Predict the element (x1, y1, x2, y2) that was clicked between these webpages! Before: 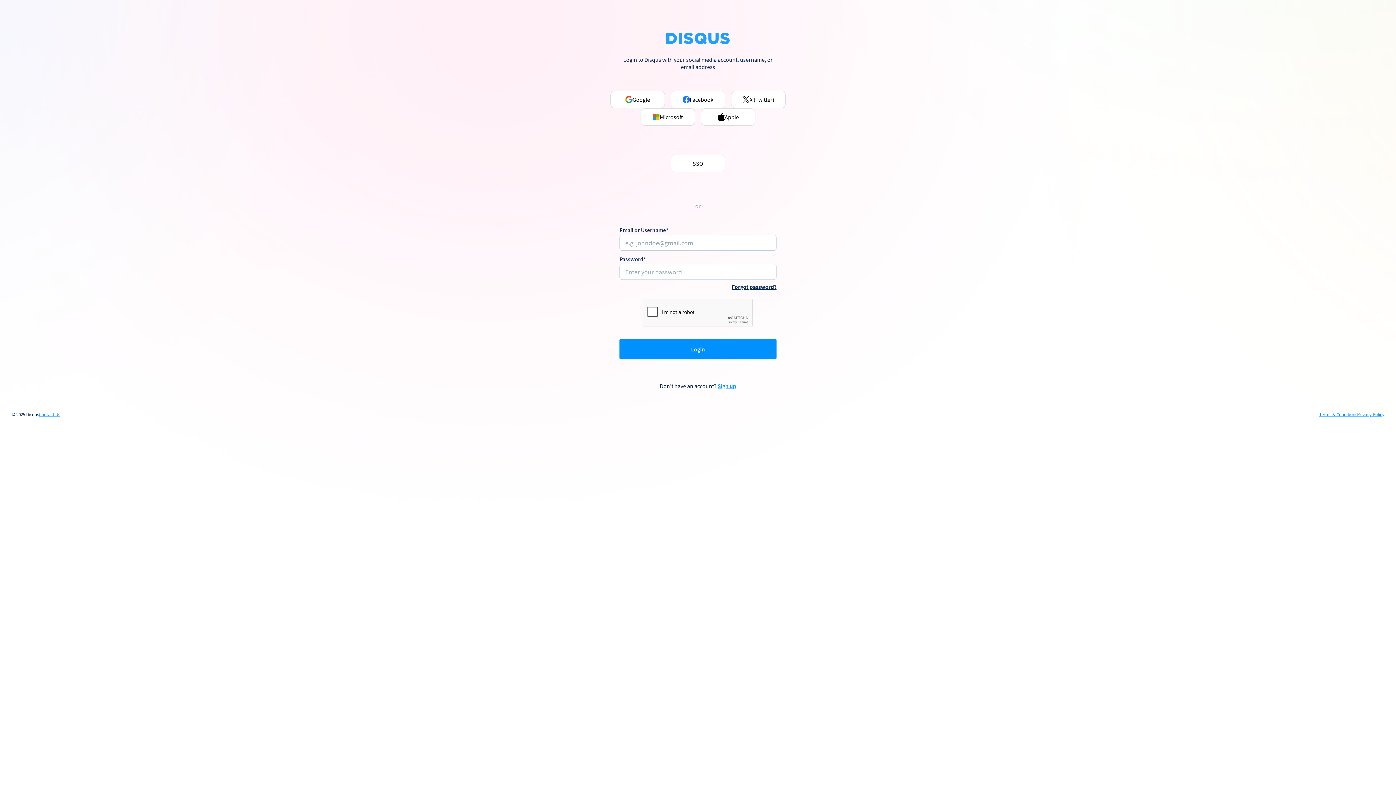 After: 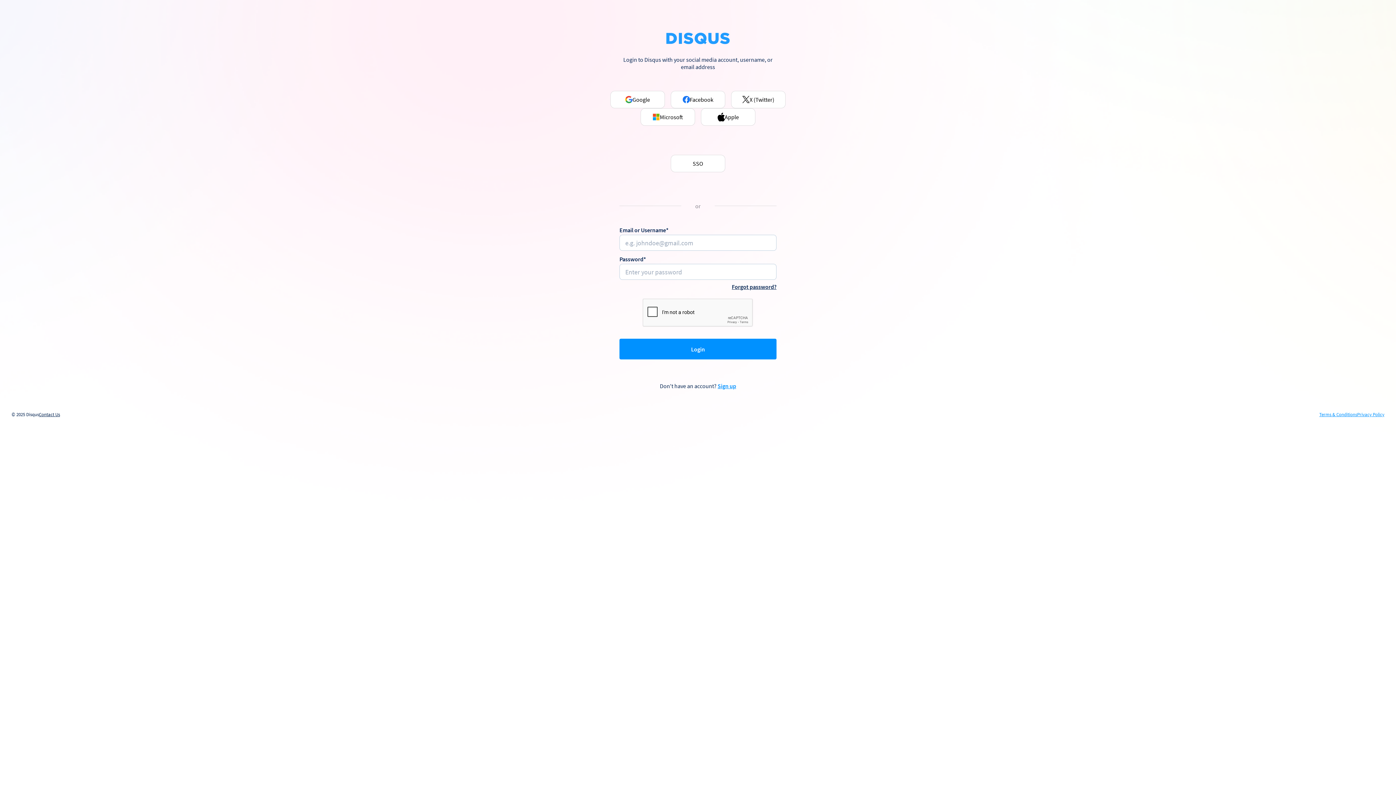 Action: bbox: (38, 412, 60, 417) label: Contact Us